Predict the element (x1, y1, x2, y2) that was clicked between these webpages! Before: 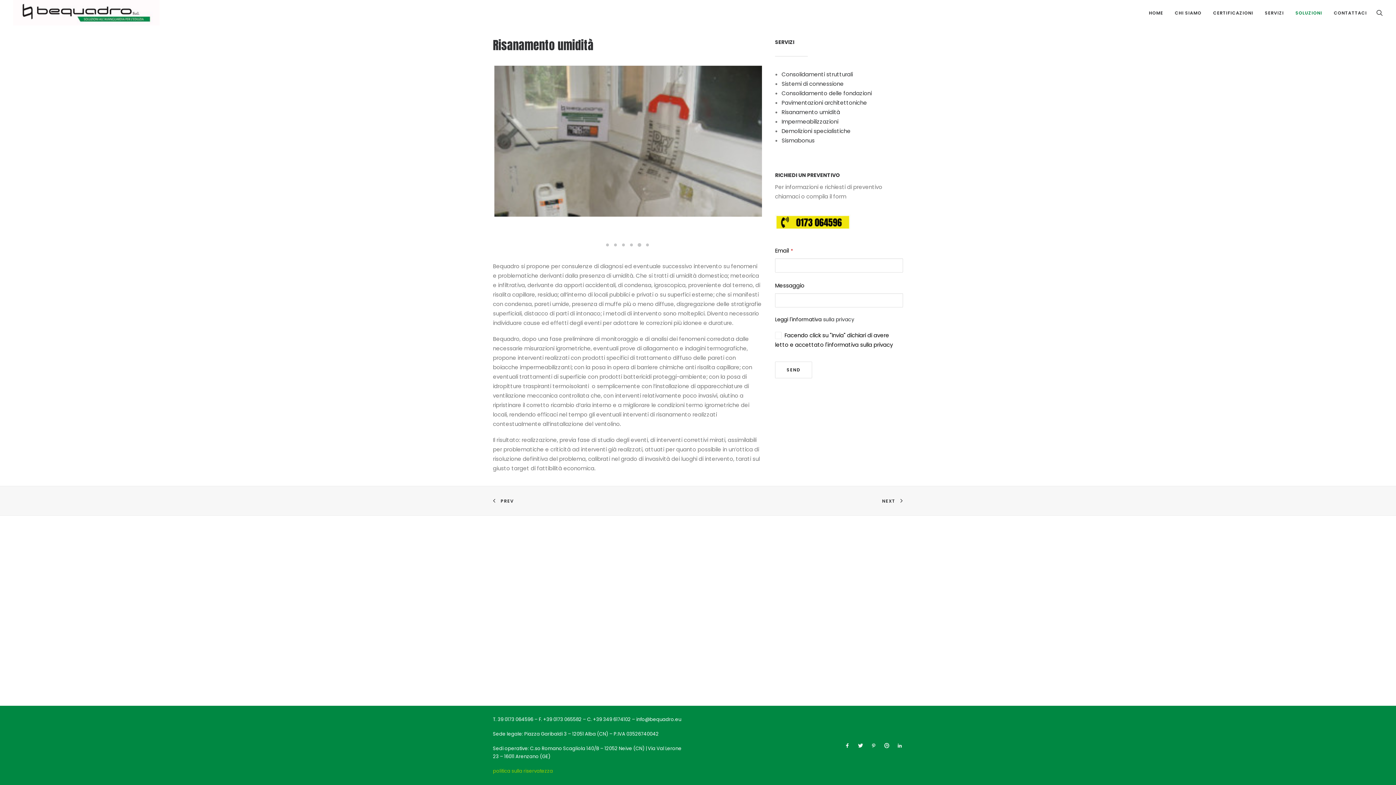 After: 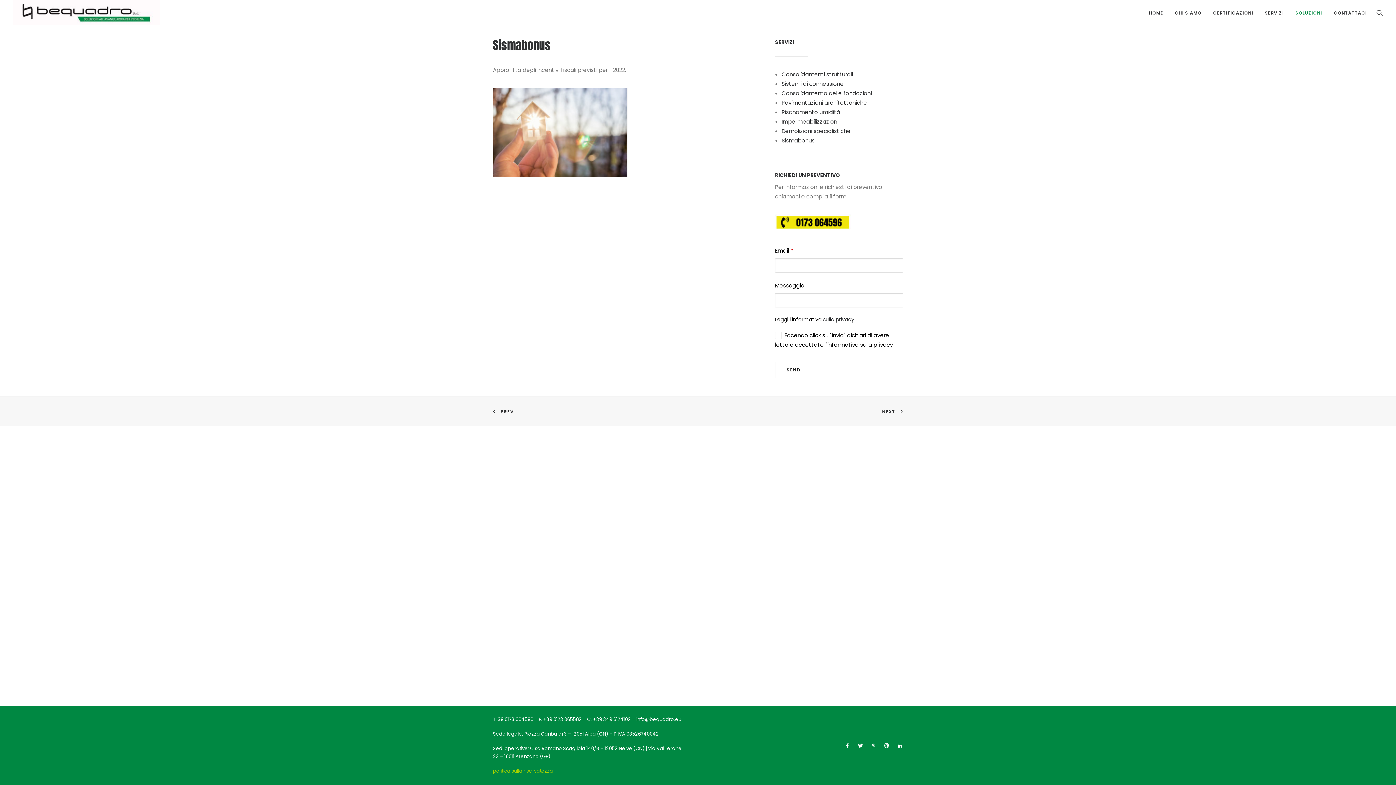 Action: bbox: (781, 136, 814, 144) label: Sismabonus